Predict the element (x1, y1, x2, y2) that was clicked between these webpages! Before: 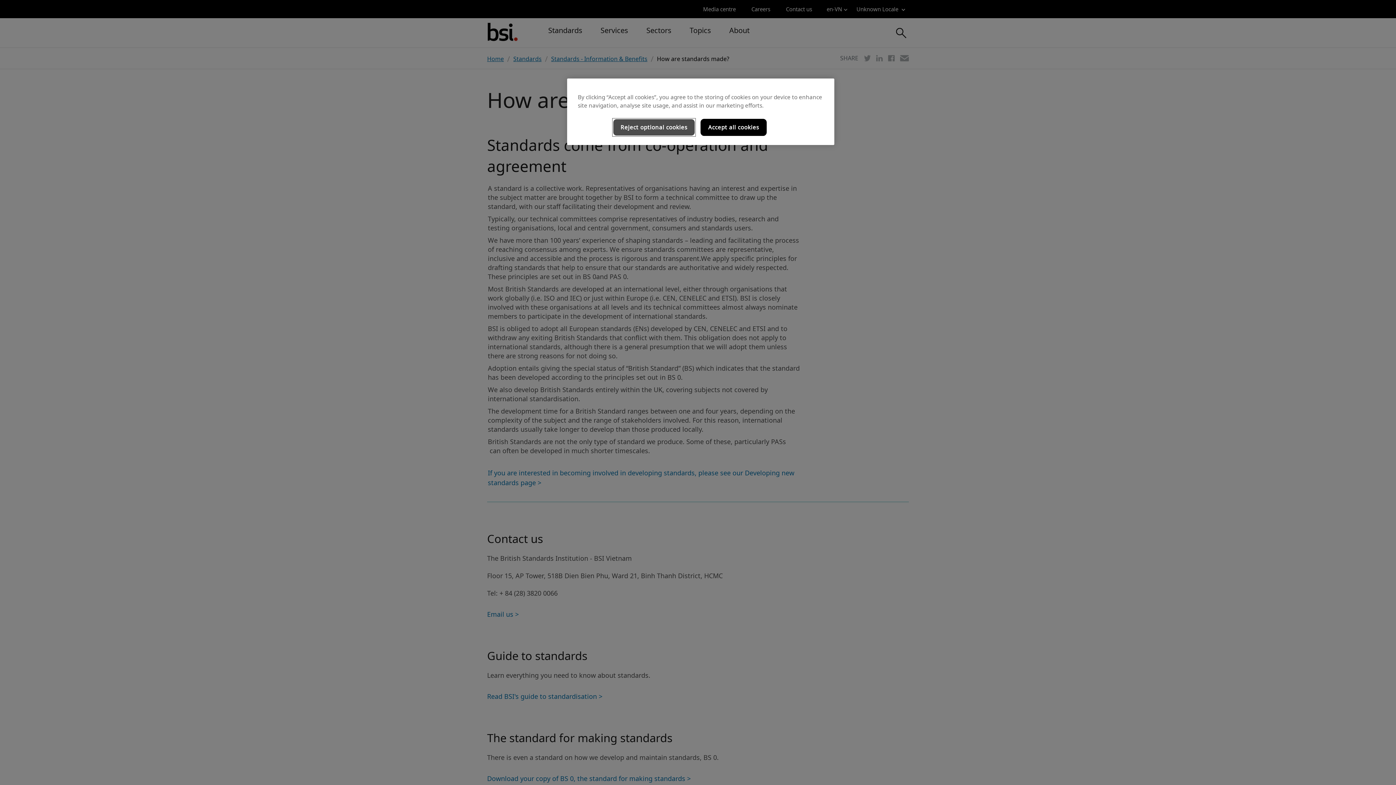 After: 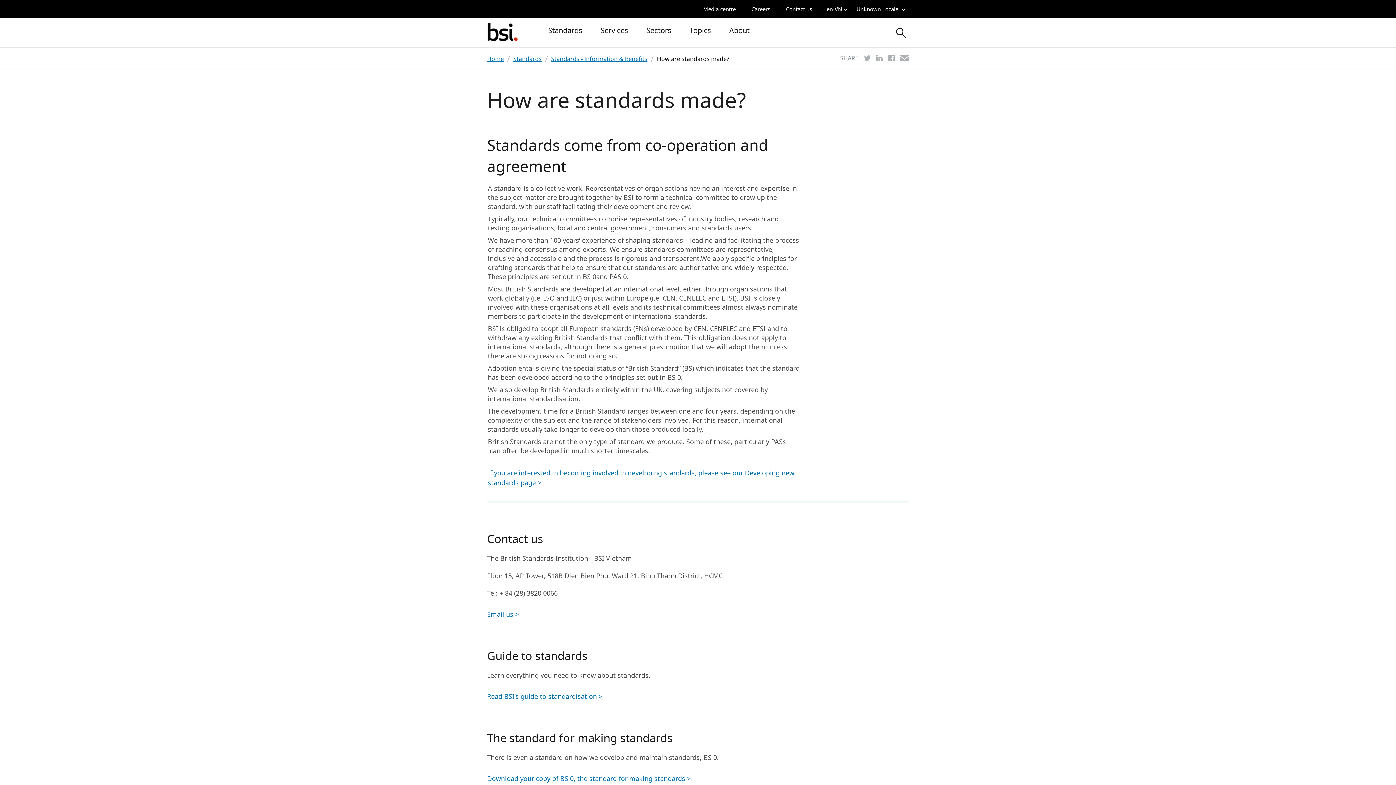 Action: label: Accept all cookies bbox: (700, 118, 766, 136)